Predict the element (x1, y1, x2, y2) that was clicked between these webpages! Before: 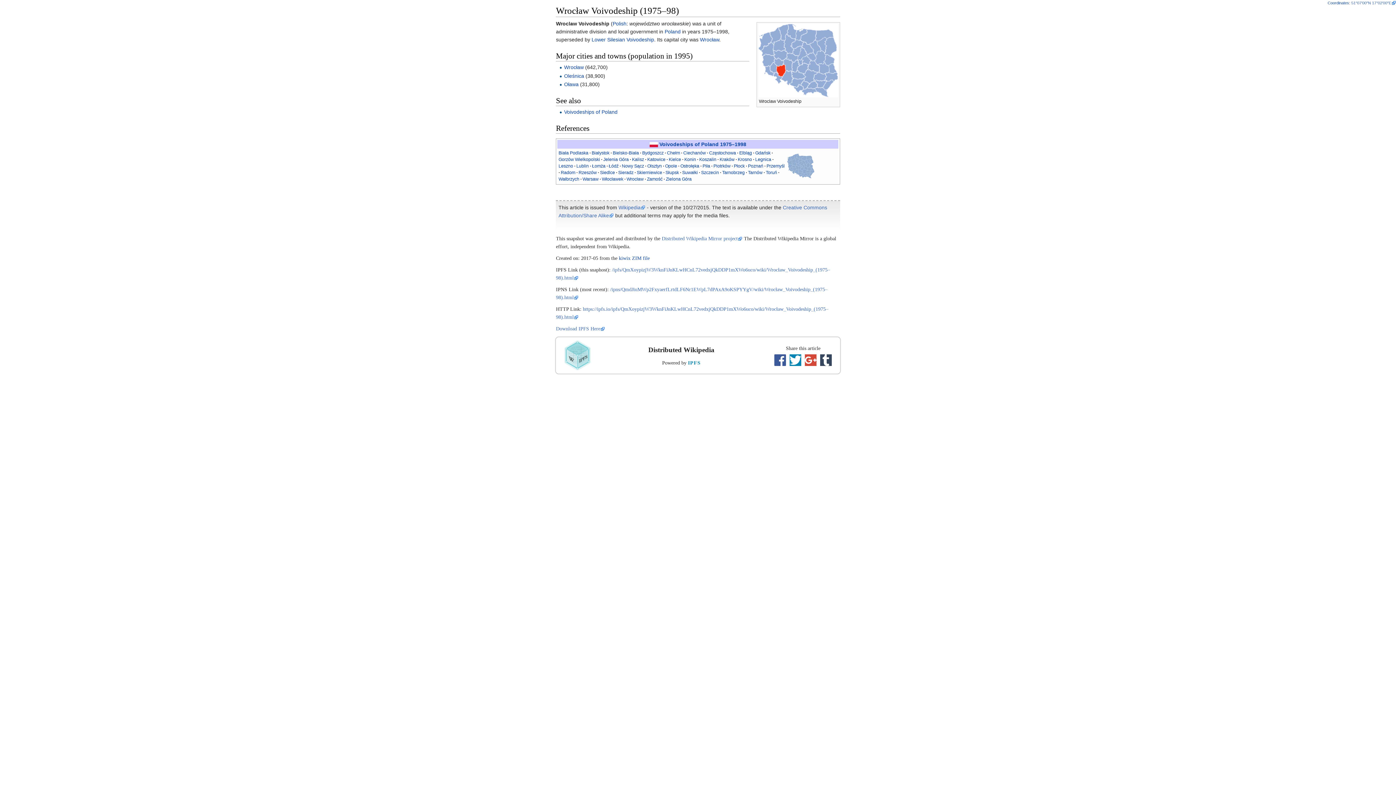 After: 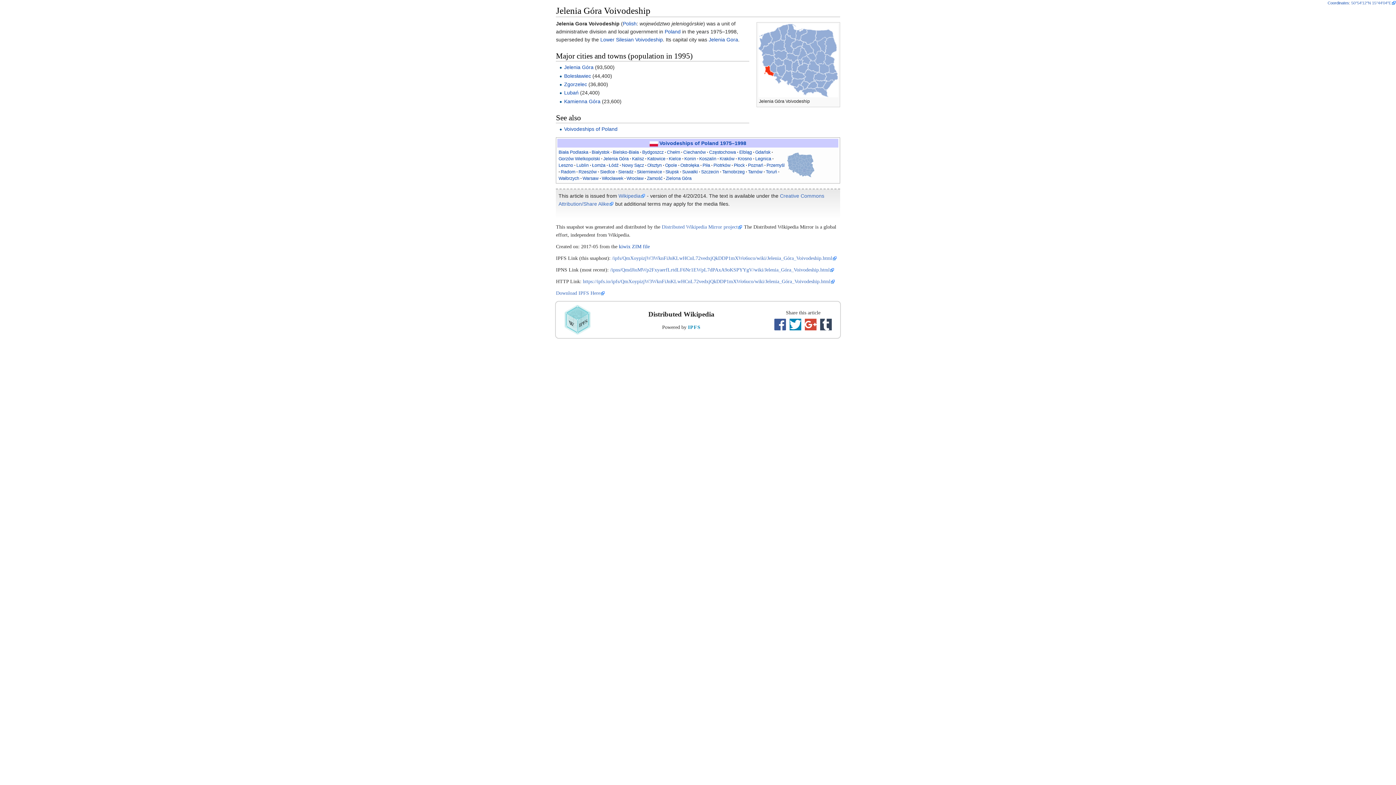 Action: bbox: (603, 157, 628, 162) label: Jelenia Góra